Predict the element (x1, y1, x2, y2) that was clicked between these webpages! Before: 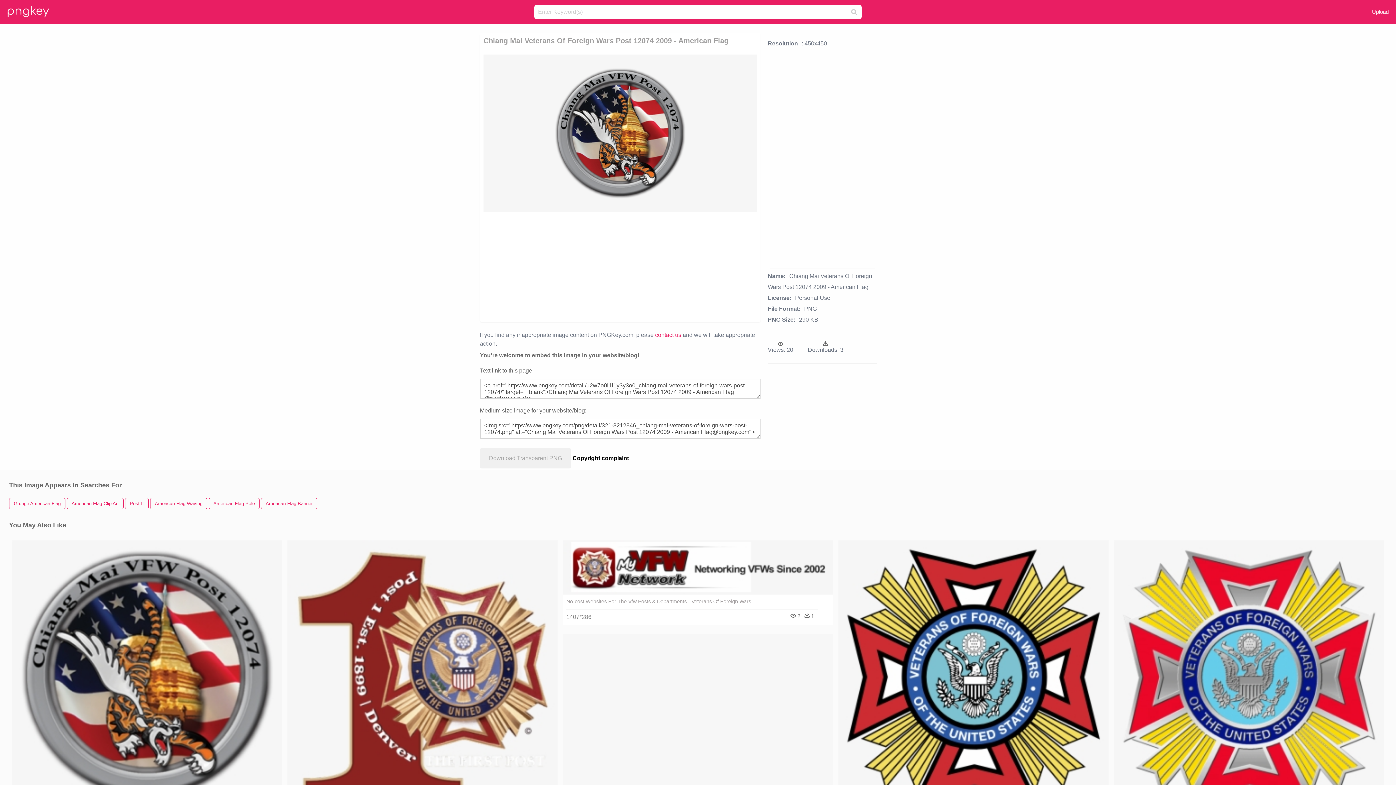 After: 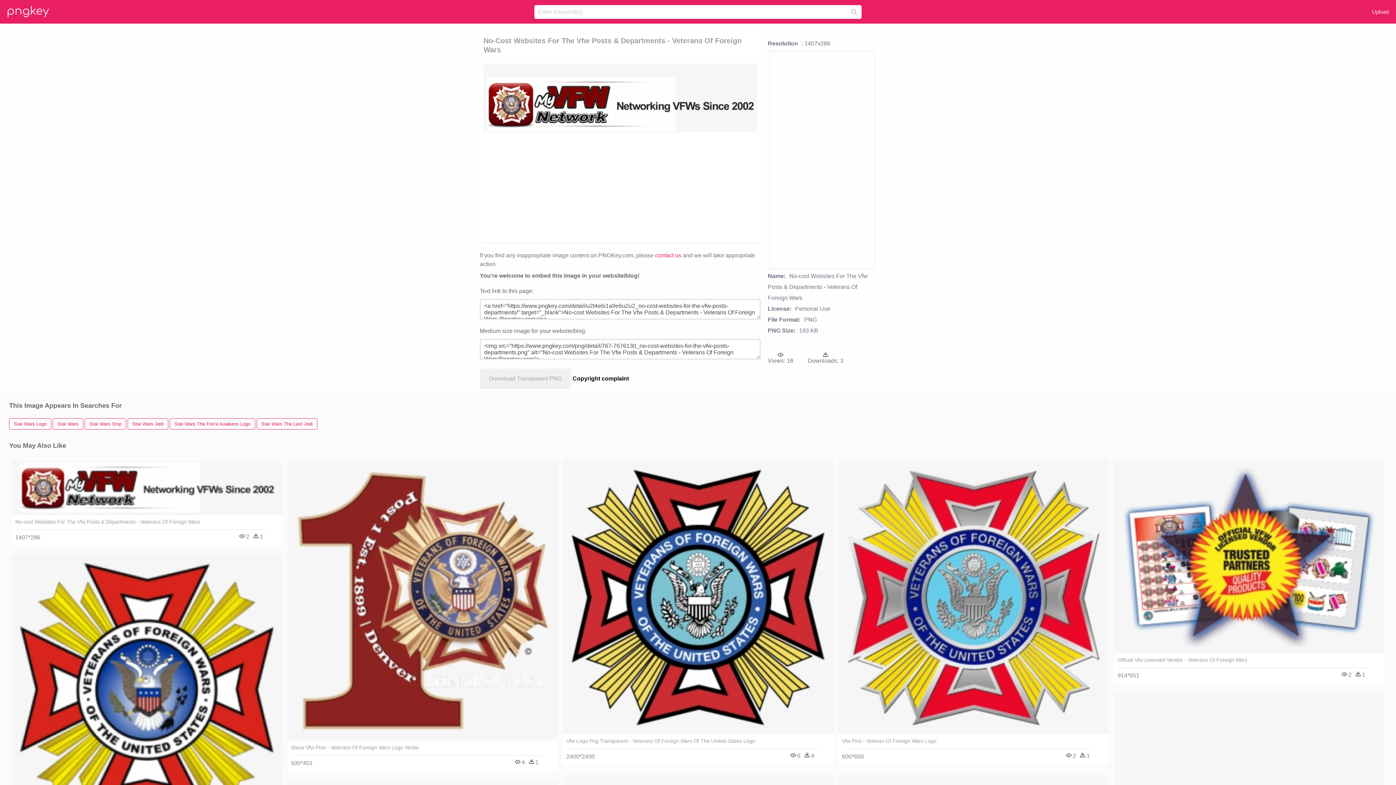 Action: label: No-cost Websites For The Vfw Posts & Departments - Veterans Of Foreign Wars bbox: (566, 598, 818, 604)